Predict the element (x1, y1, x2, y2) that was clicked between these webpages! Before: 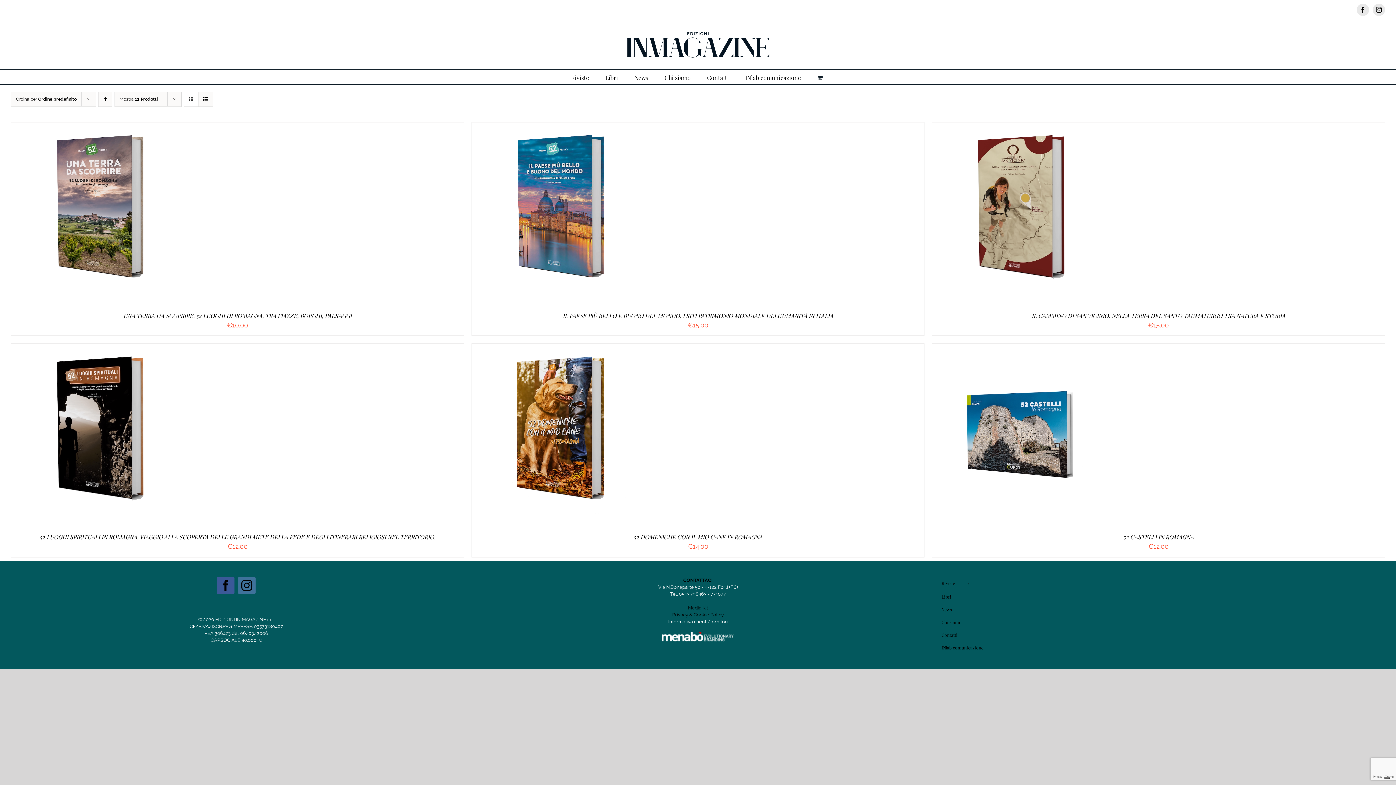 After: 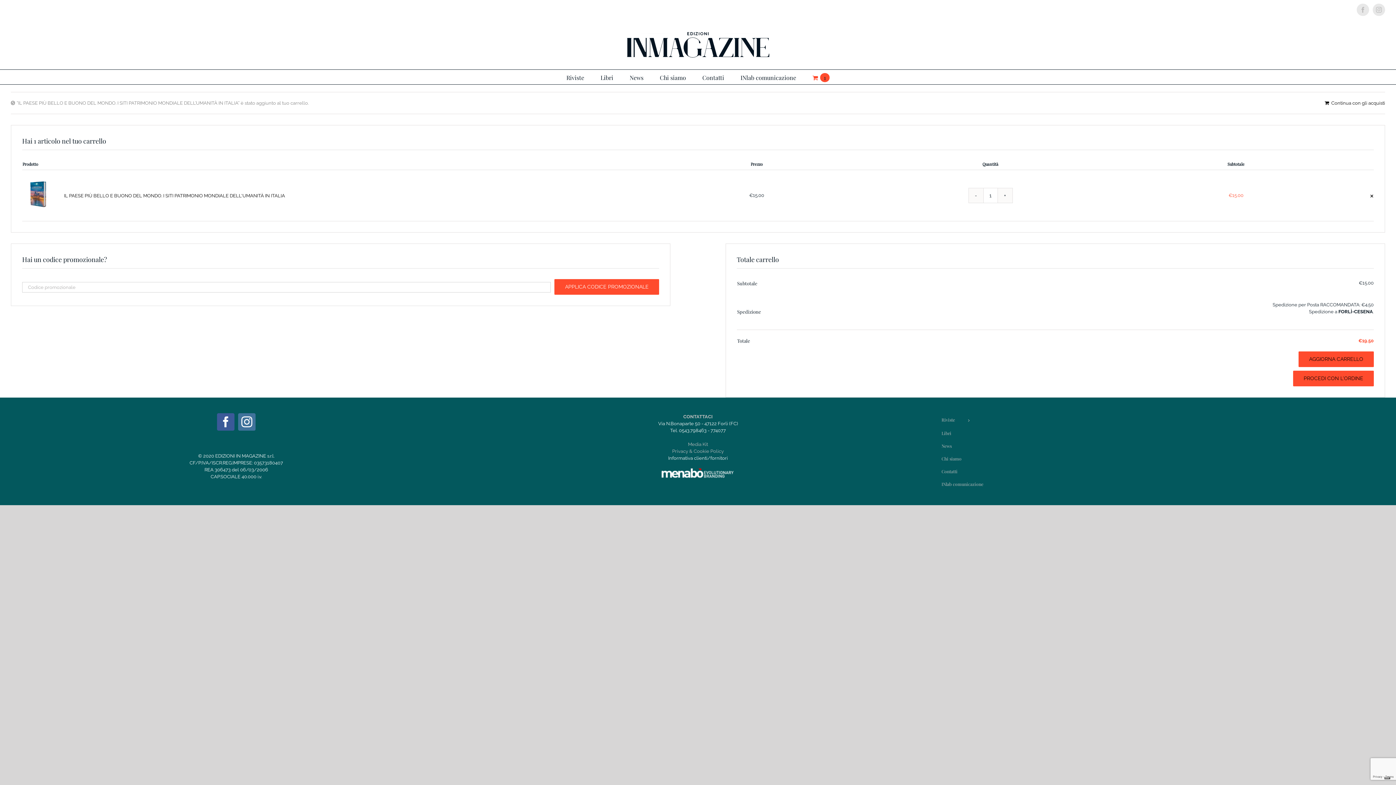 Action: bbox: (515, 212, 574, 217) label: Aggiungi “IL PAESE PIÙ BELLO E BUONO DEL MONDO. I SITI PATRIMONIO MONDIALE DELL'UMANITÀ IN ITALIA” al tuo carrello